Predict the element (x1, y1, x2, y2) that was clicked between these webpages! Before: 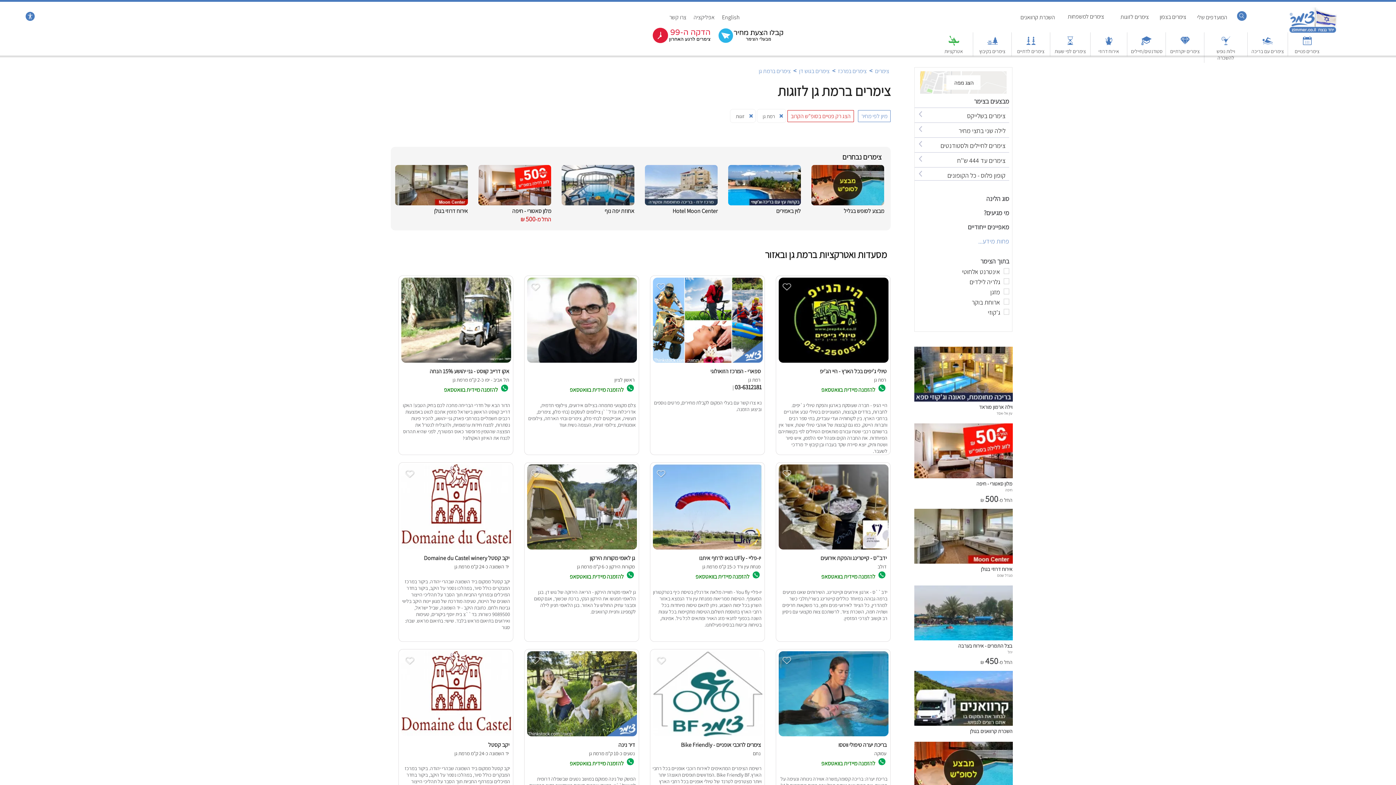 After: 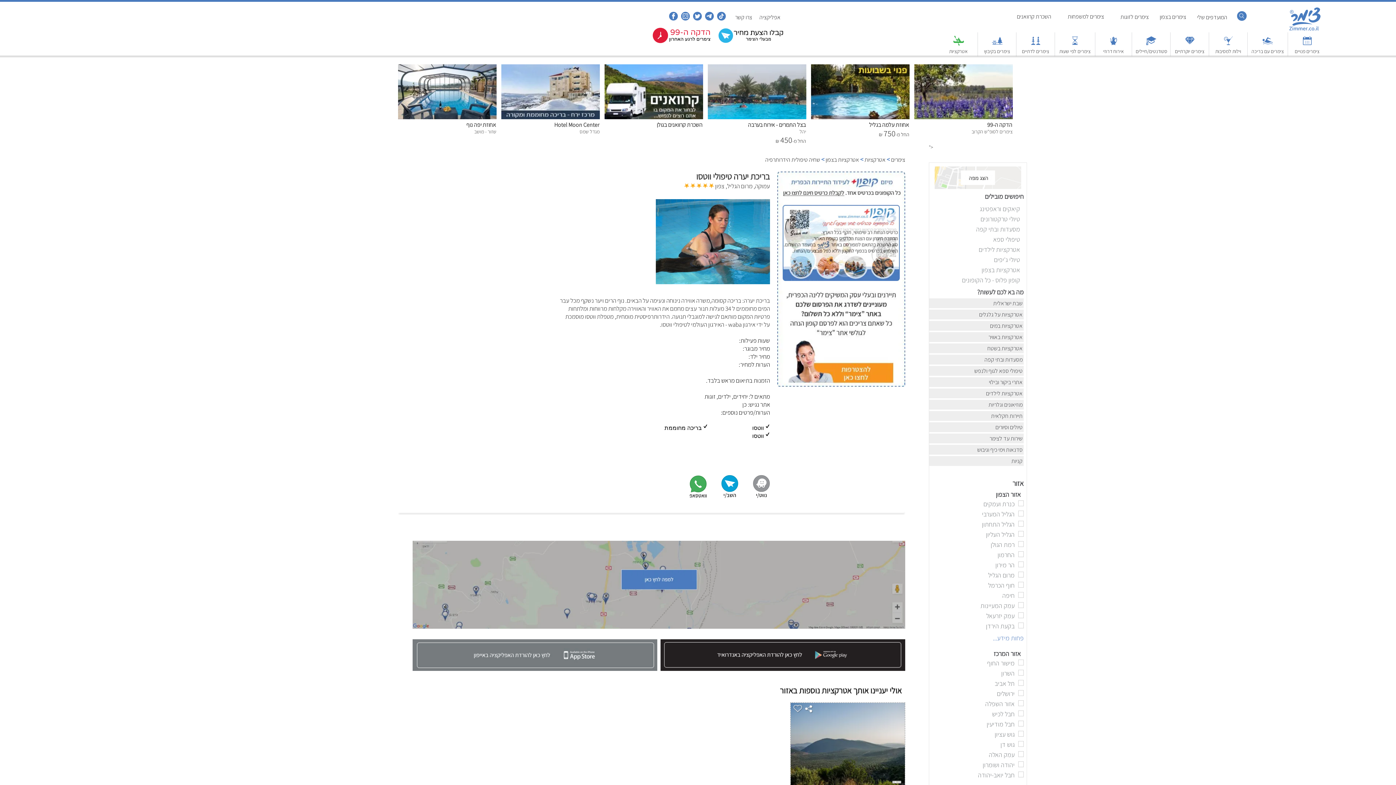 Action: bbox: (777, 732, 890, 740)